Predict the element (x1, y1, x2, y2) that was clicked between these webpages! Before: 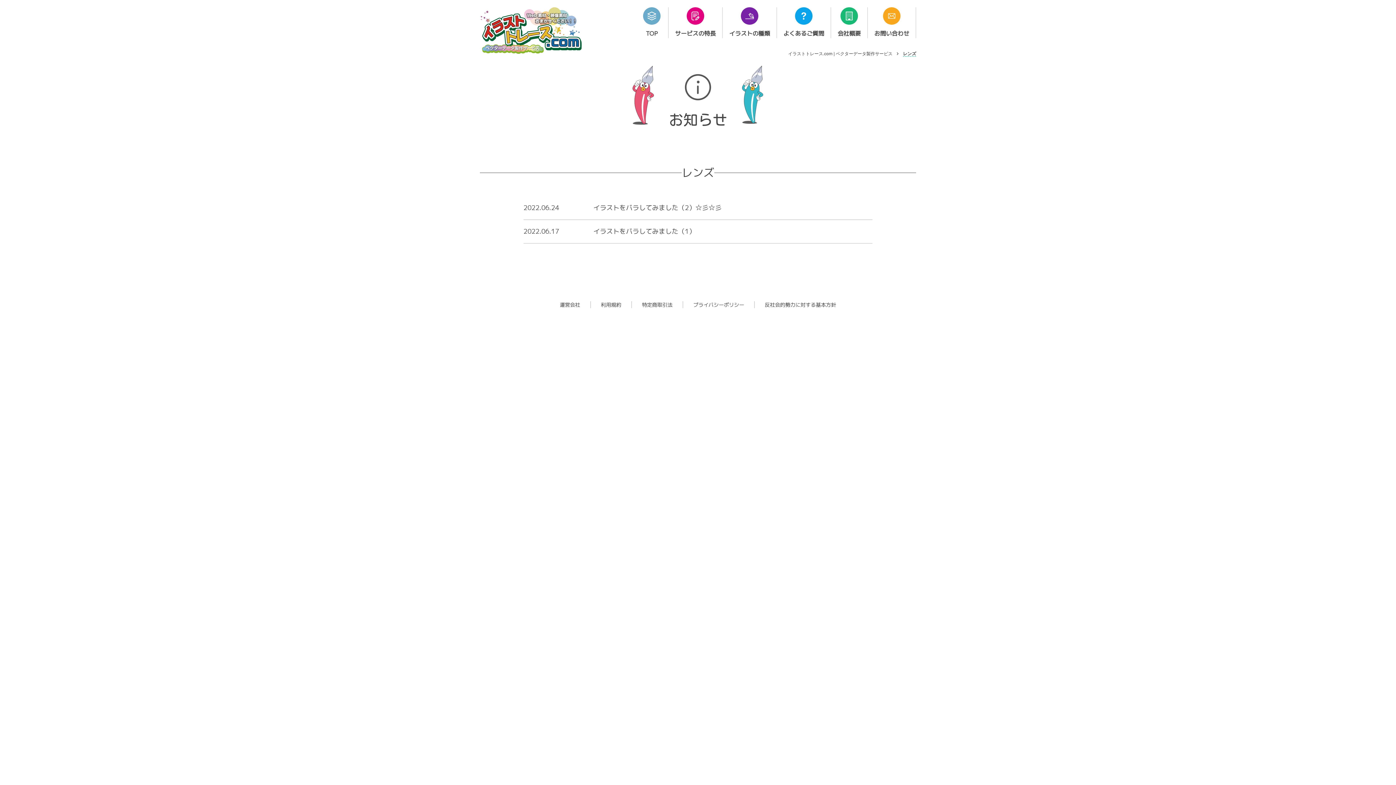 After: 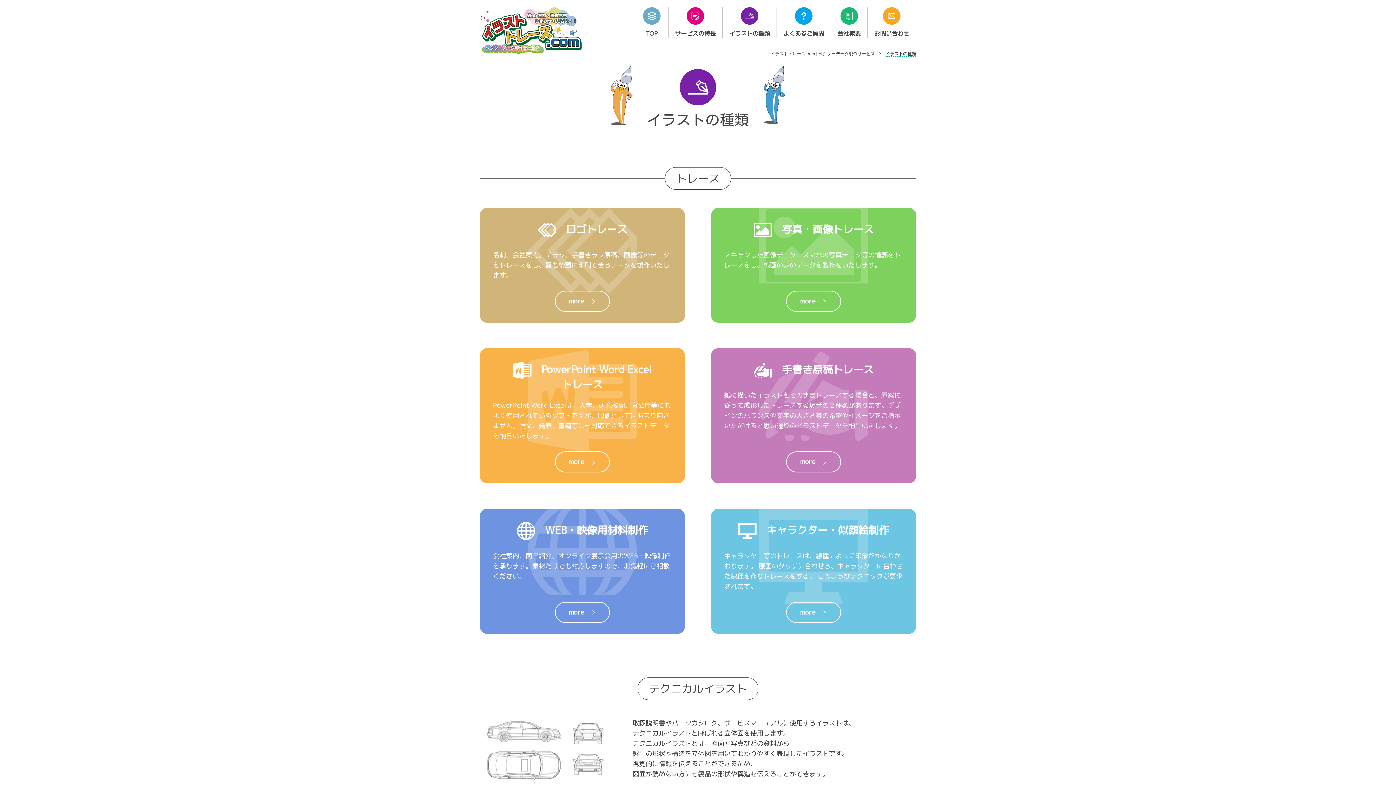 Action: bbox: (729, 7, 770, 38) label: イラストの種類